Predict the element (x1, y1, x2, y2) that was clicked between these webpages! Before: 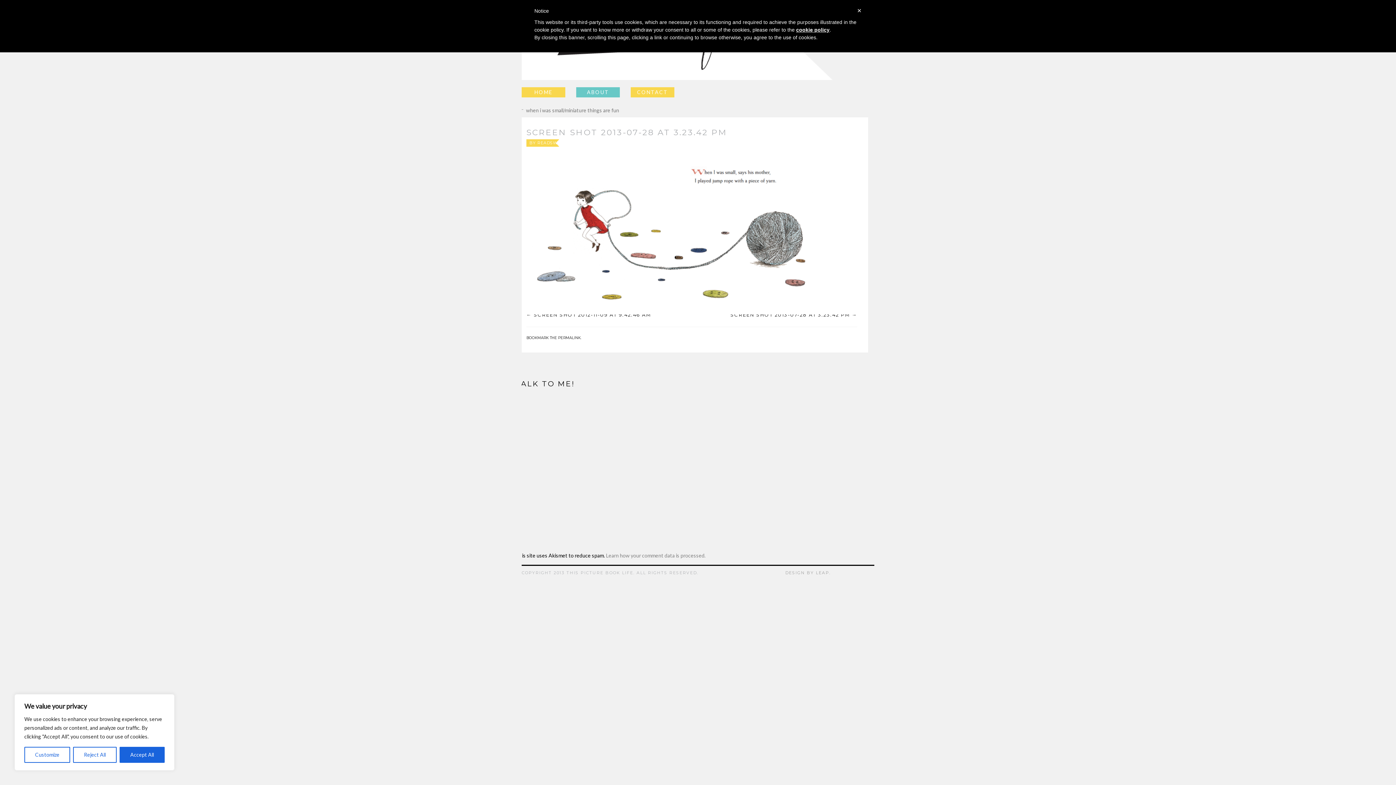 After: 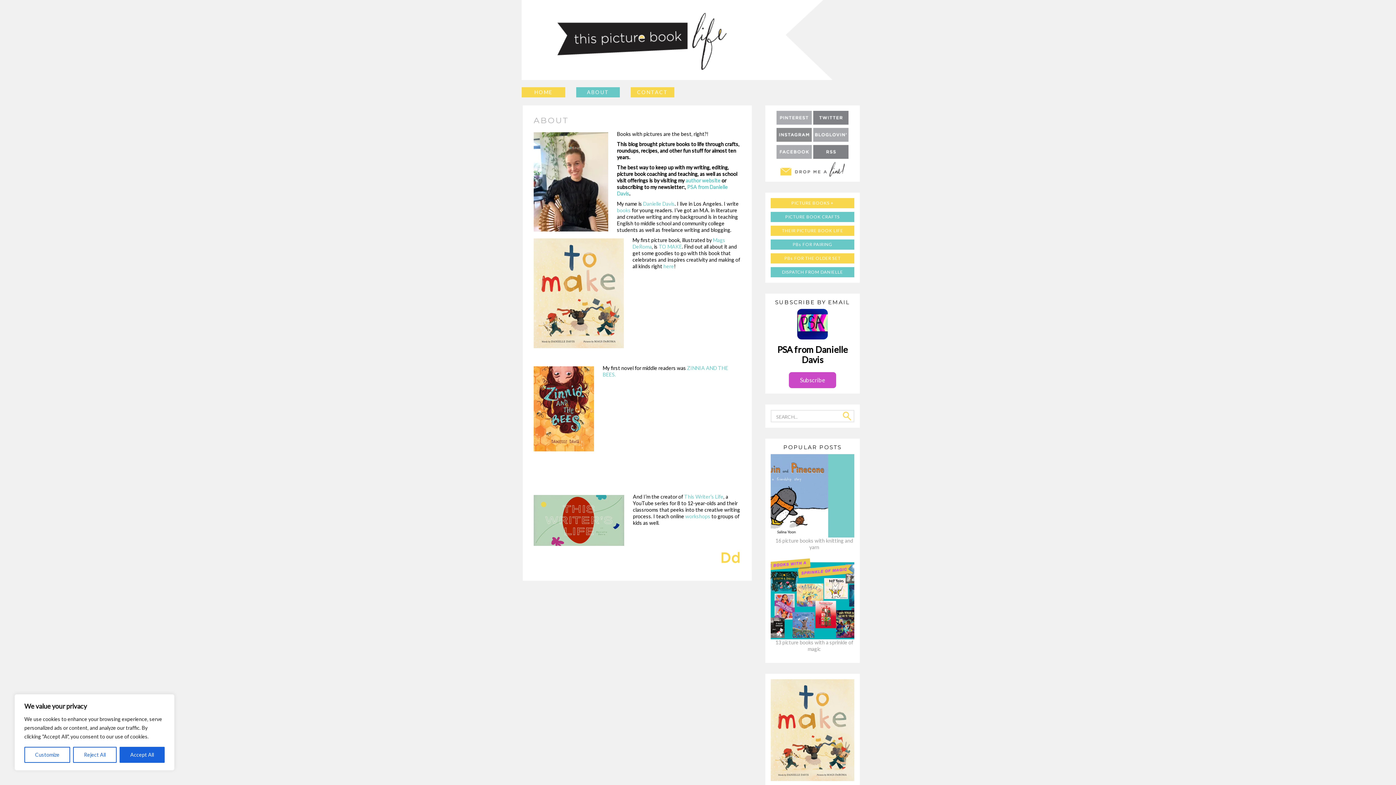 Action: label: ABOUT bbox: (576, 87, 620, 97)